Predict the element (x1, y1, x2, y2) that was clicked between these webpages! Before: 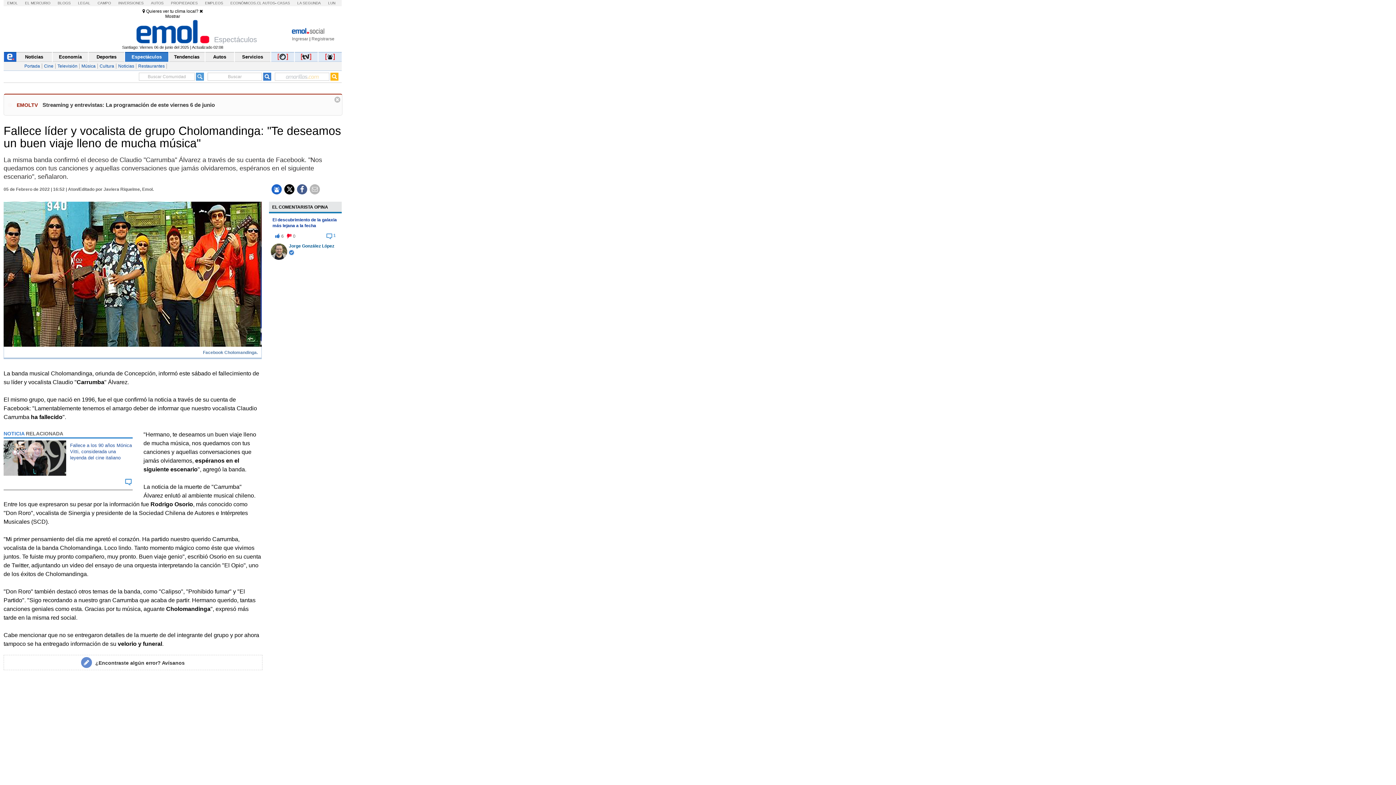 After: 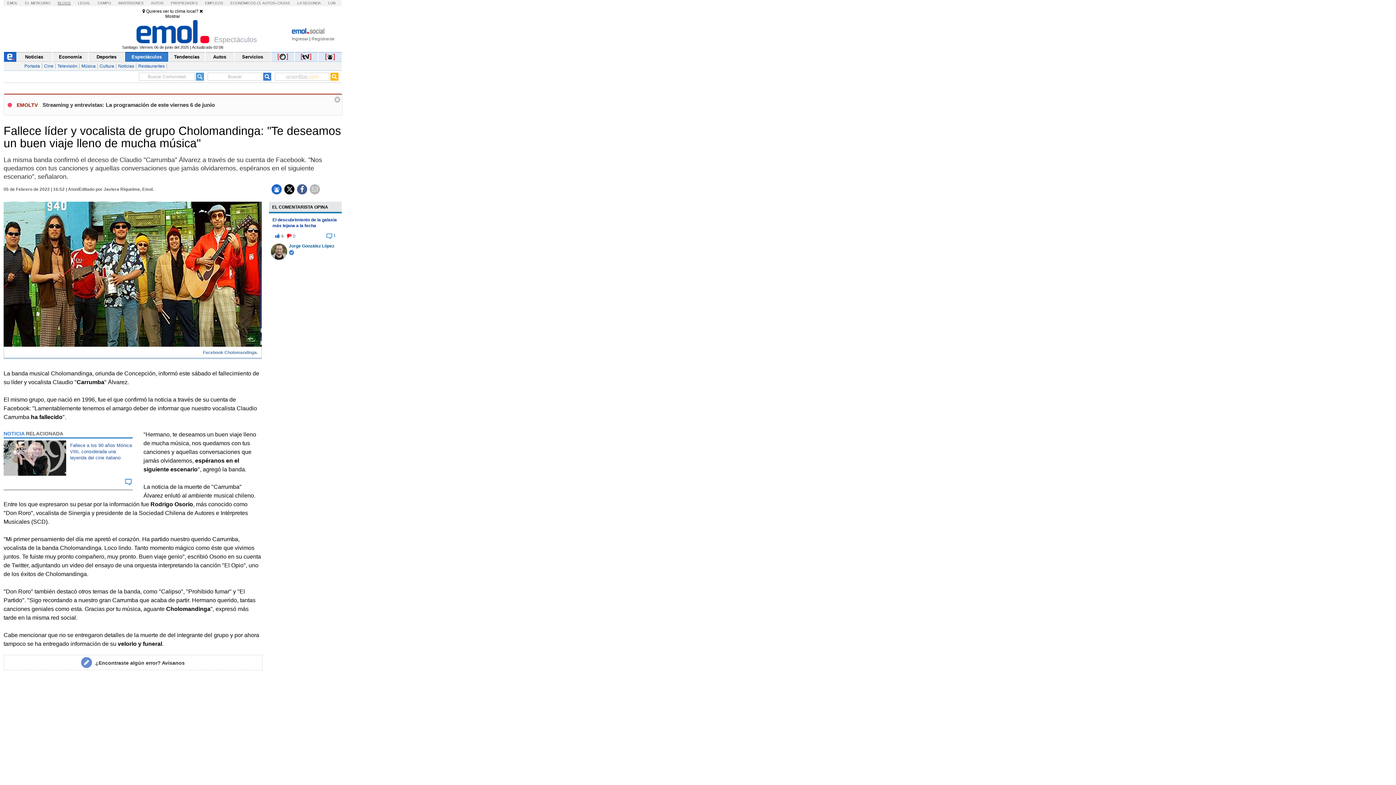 Action: bbox: (57, 1, 70, 5) label: BLOGS